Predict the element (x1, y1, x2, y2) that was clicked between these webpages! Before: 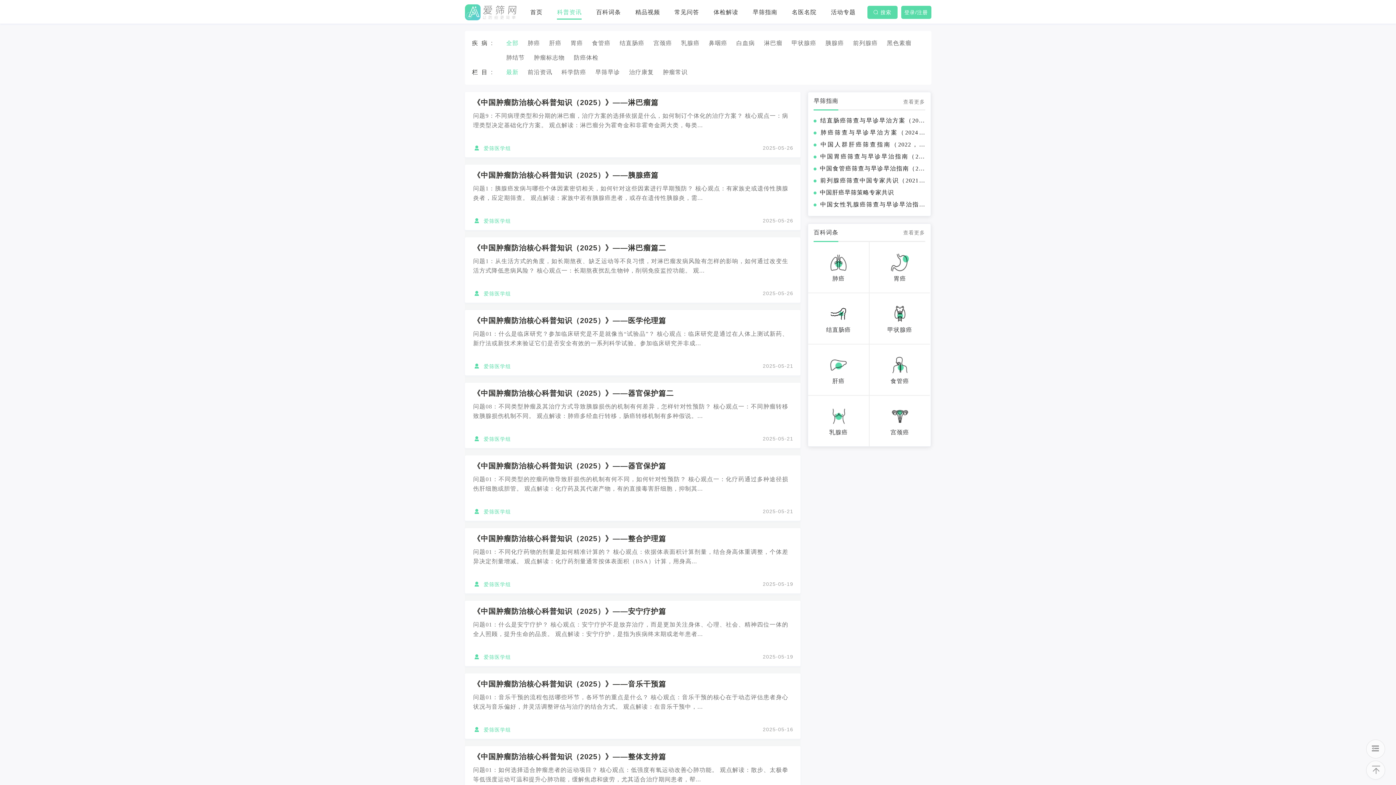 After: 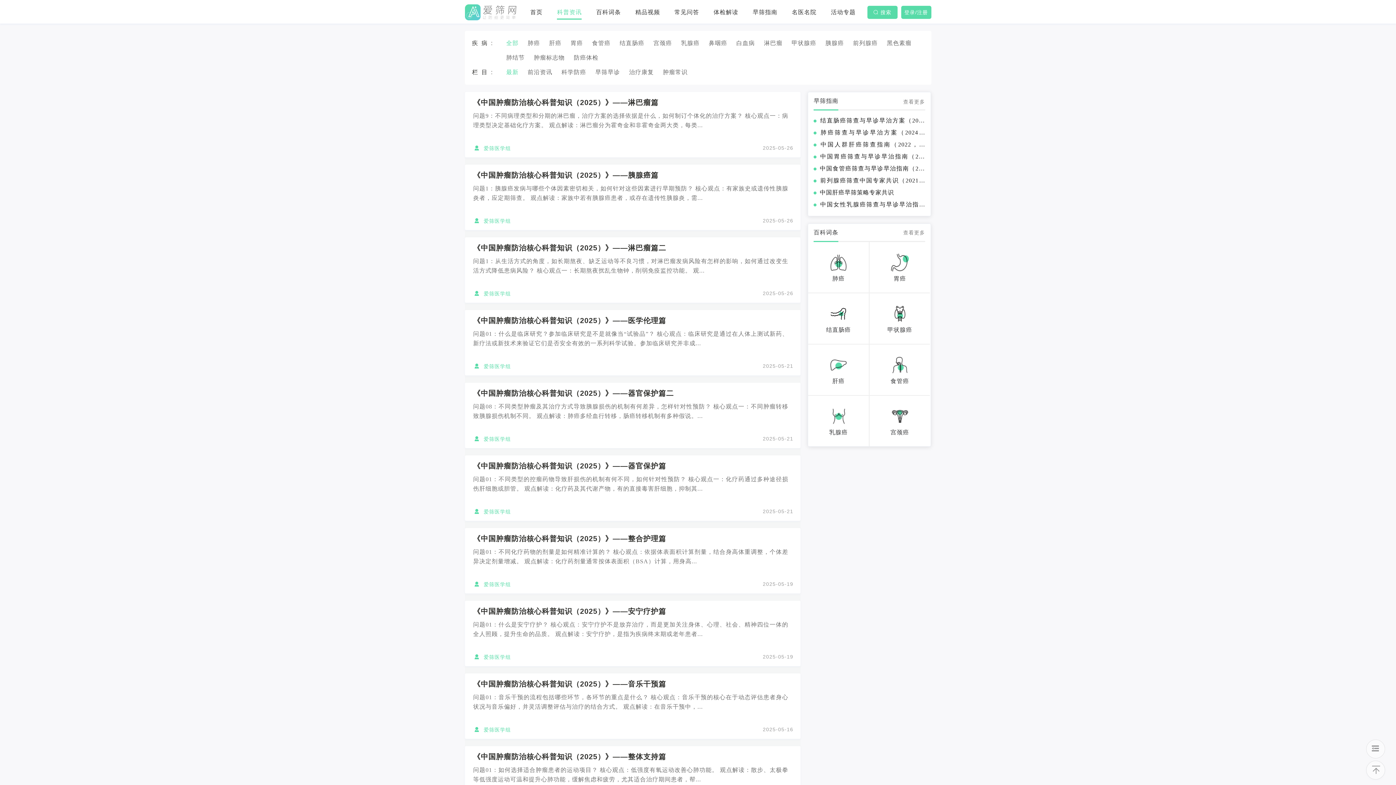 Action: bbox: (557, 5, 581, 19) label: 科普资讯